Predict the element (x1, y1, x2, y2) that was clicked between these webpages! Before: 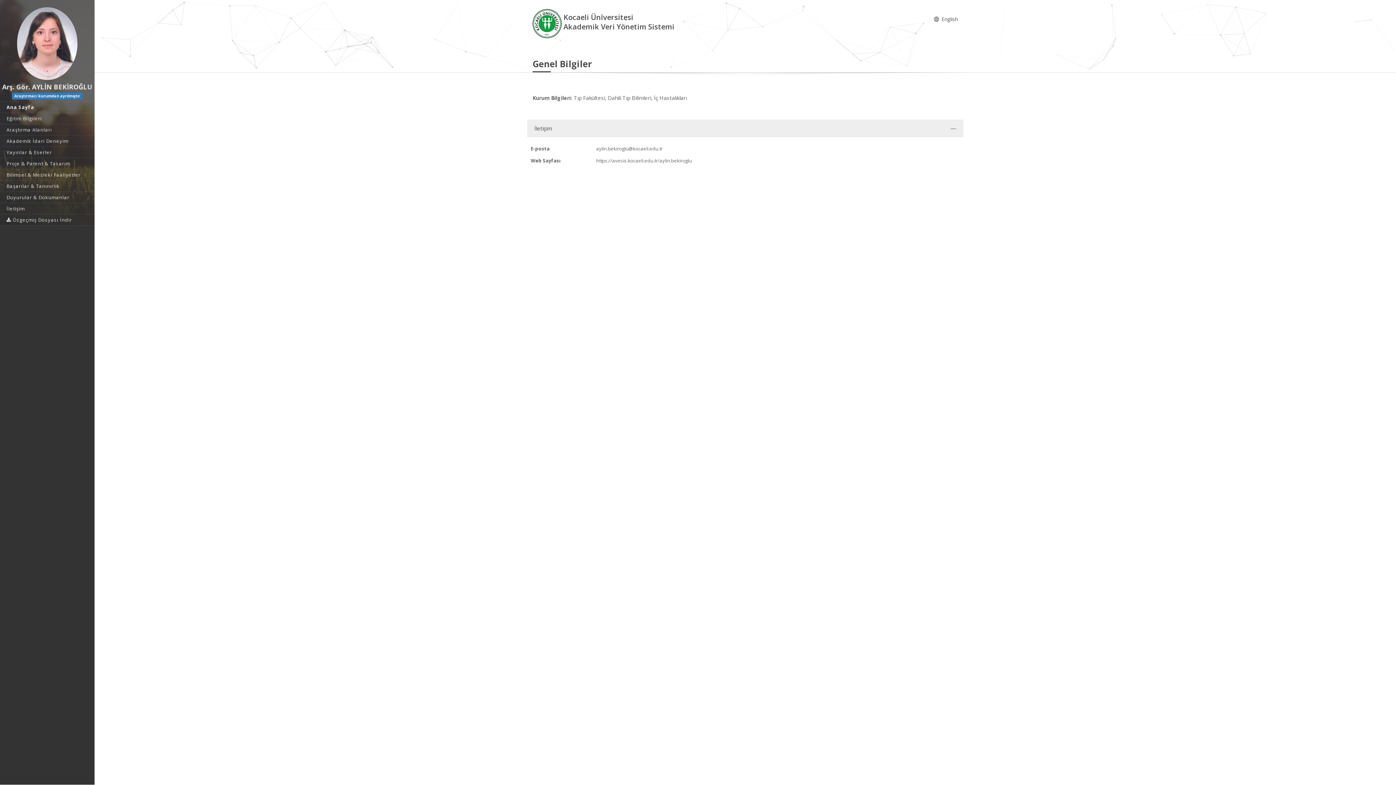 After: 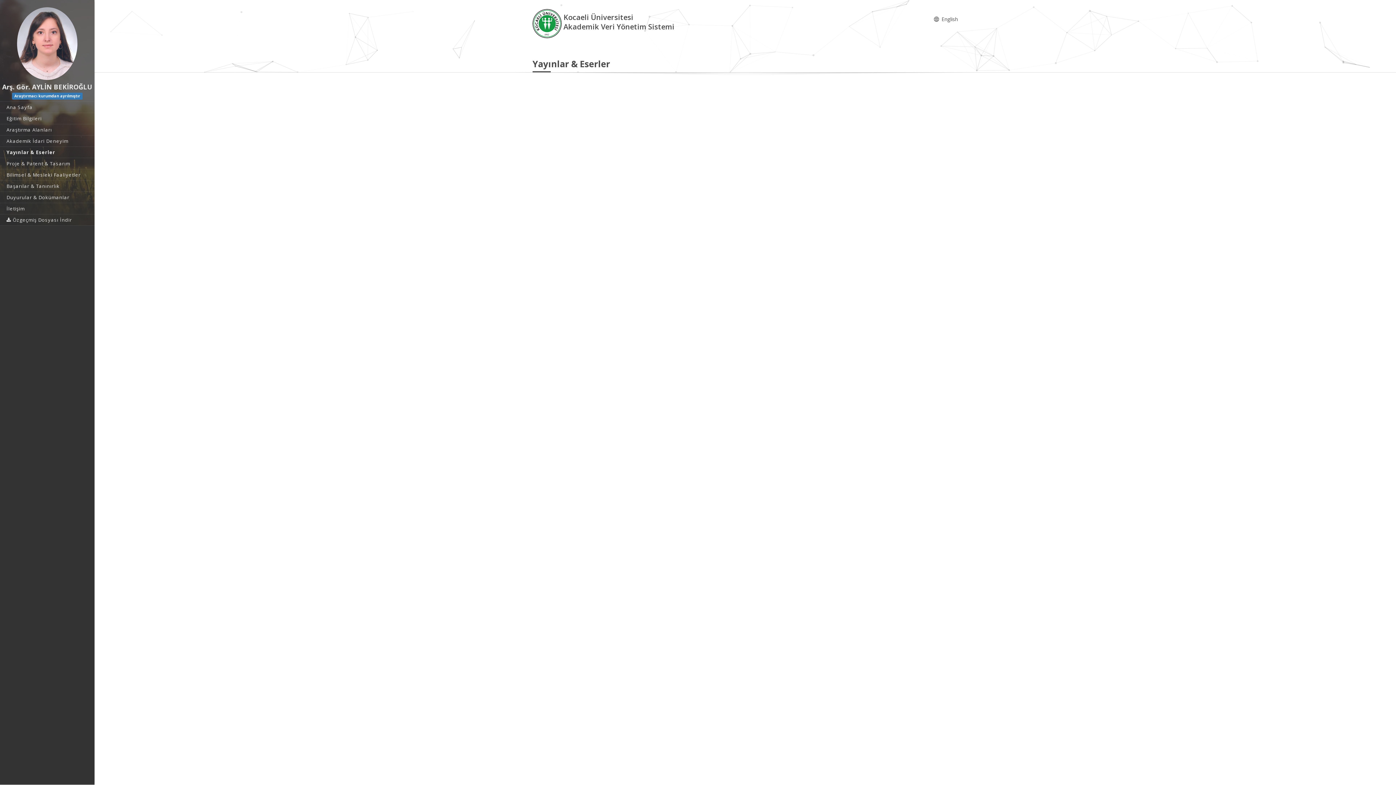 Action: bbox: (0, 146, 94, 157) label: Yayınlar & Eserler